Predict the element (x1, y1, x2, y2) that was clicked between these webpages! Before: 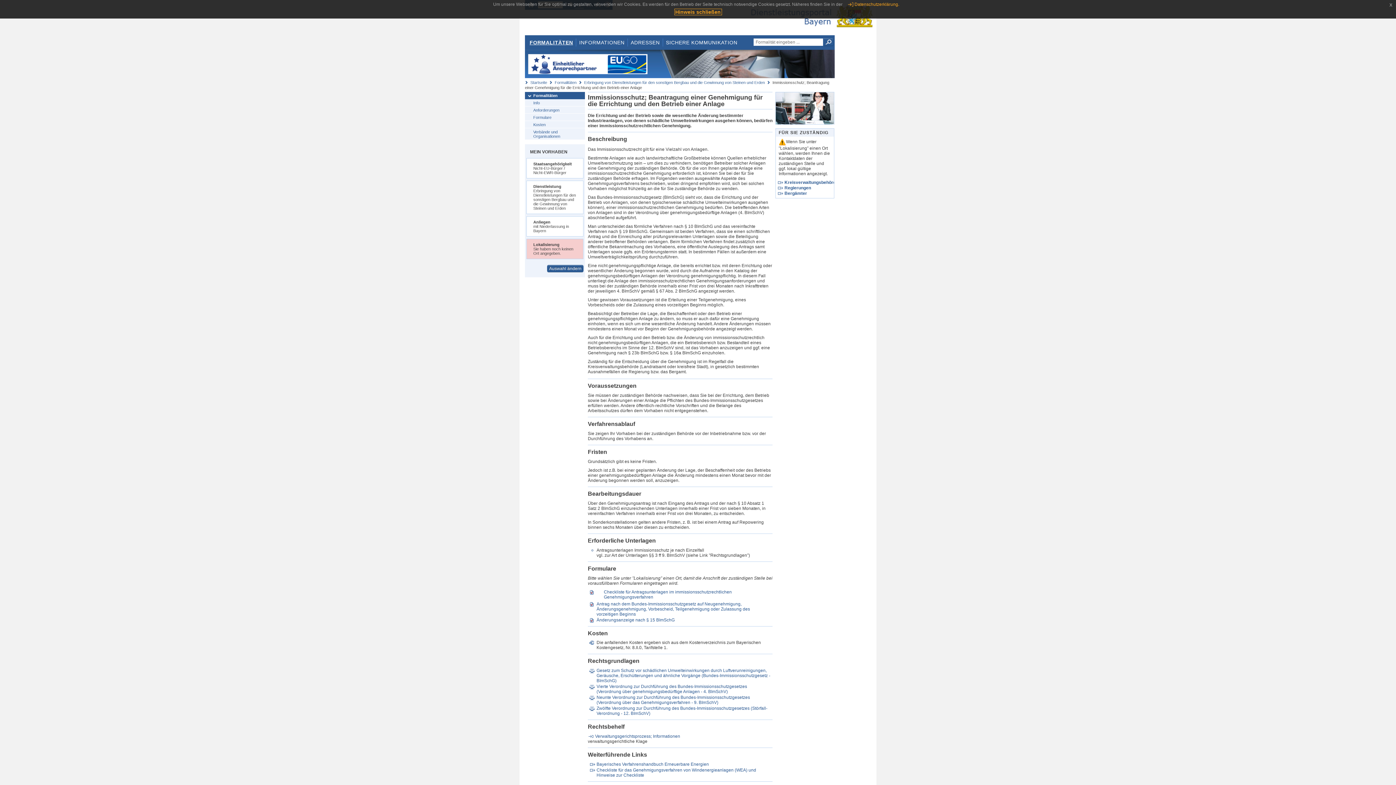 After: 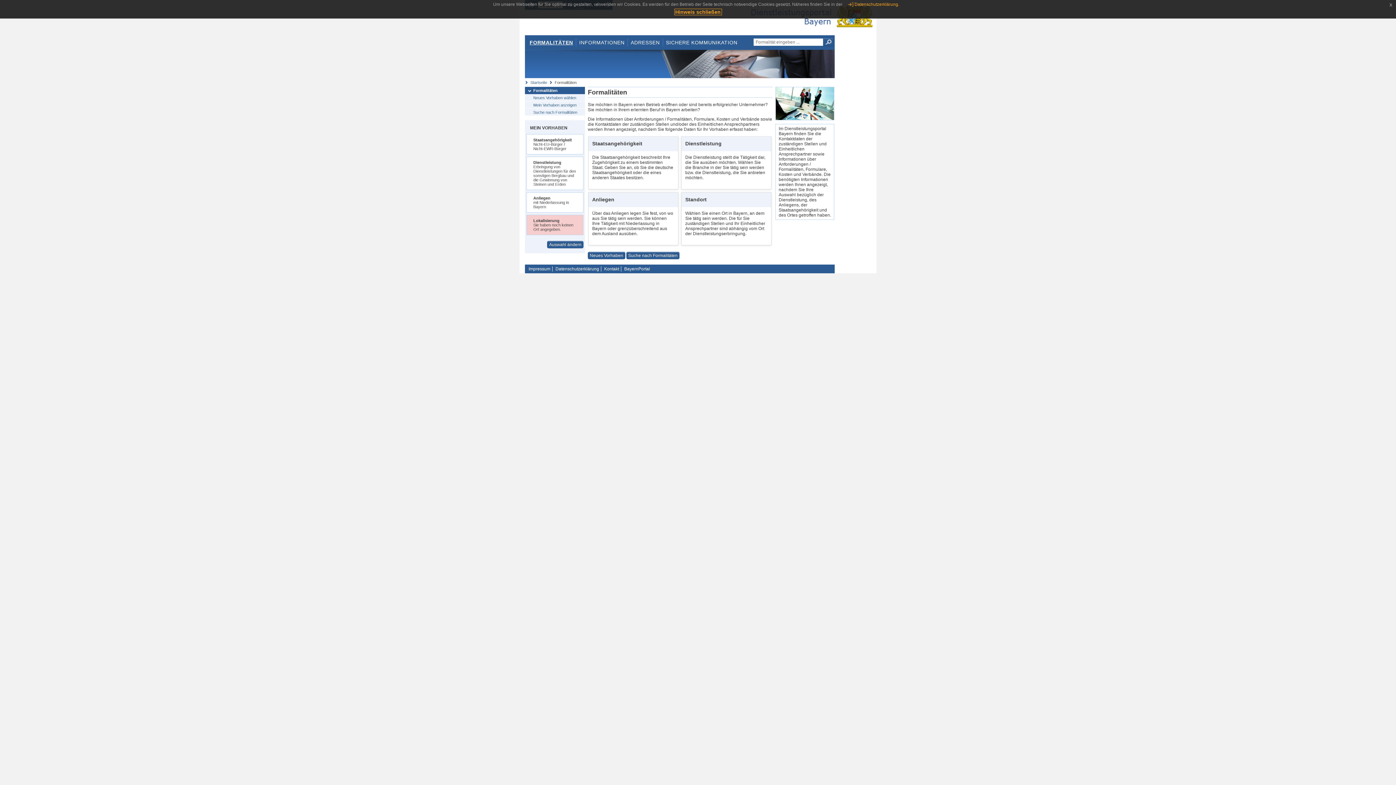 Action: bbox: (526, 38, 576, 46) label: FORMALITÄTEN